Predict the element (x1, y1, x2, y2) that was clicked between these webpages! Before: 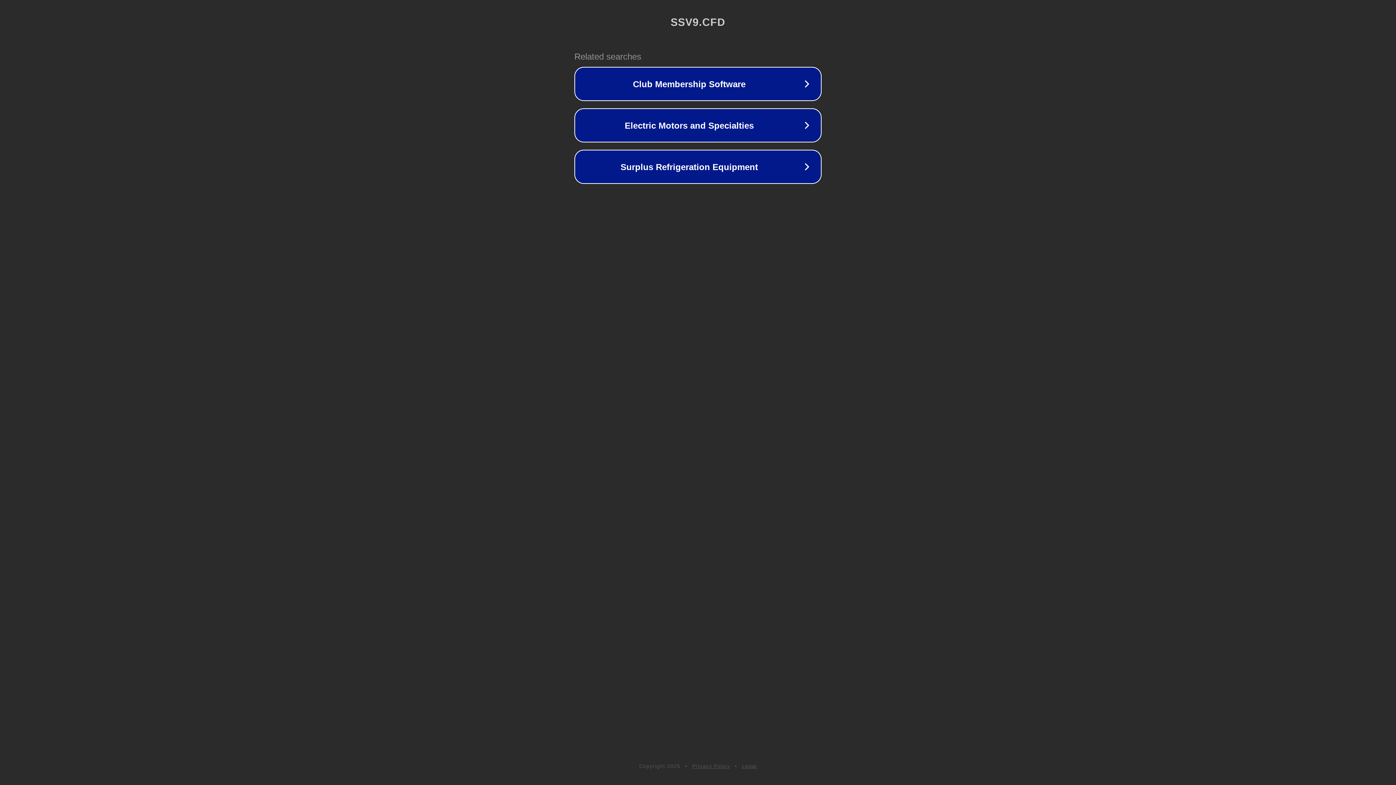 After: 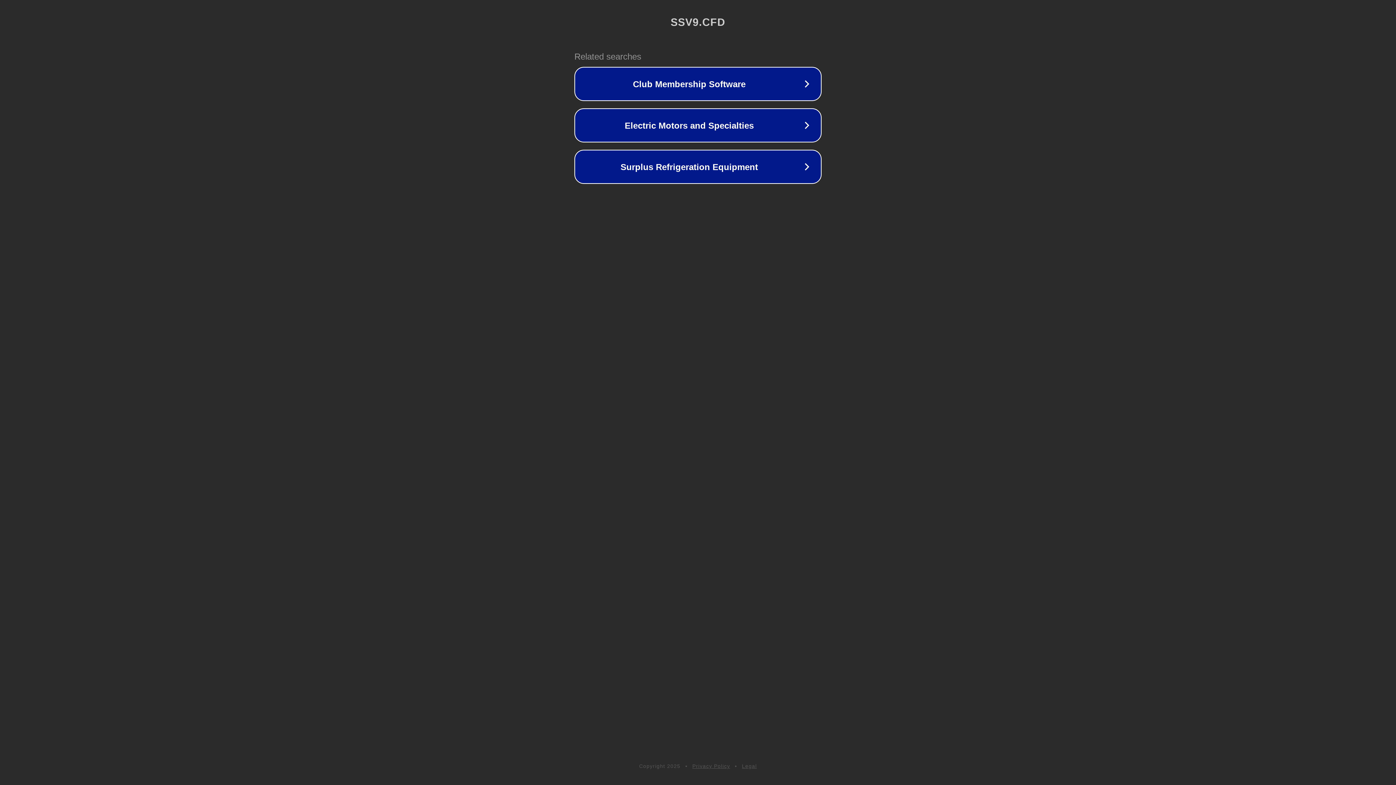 Action: bbox: (742, 763, 757, 769) label: Legal